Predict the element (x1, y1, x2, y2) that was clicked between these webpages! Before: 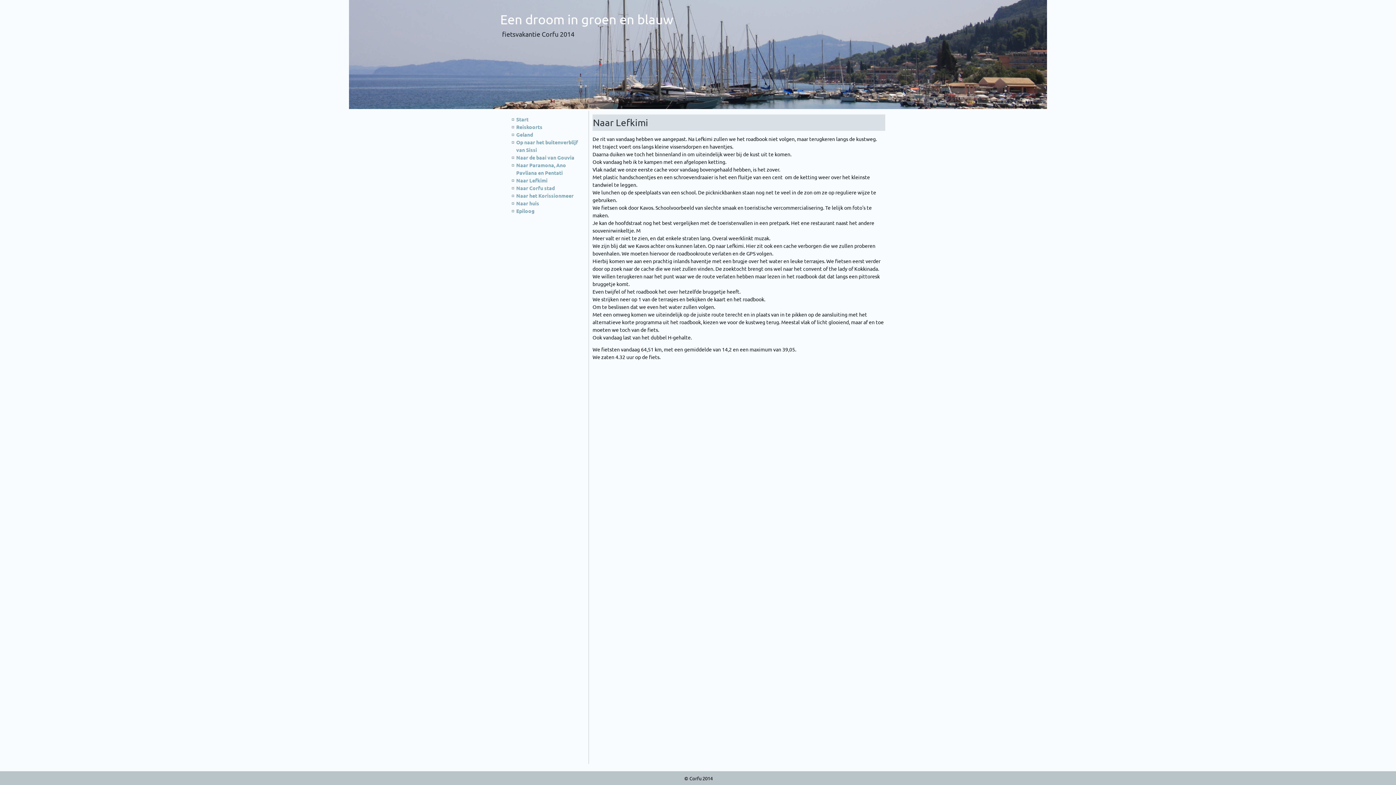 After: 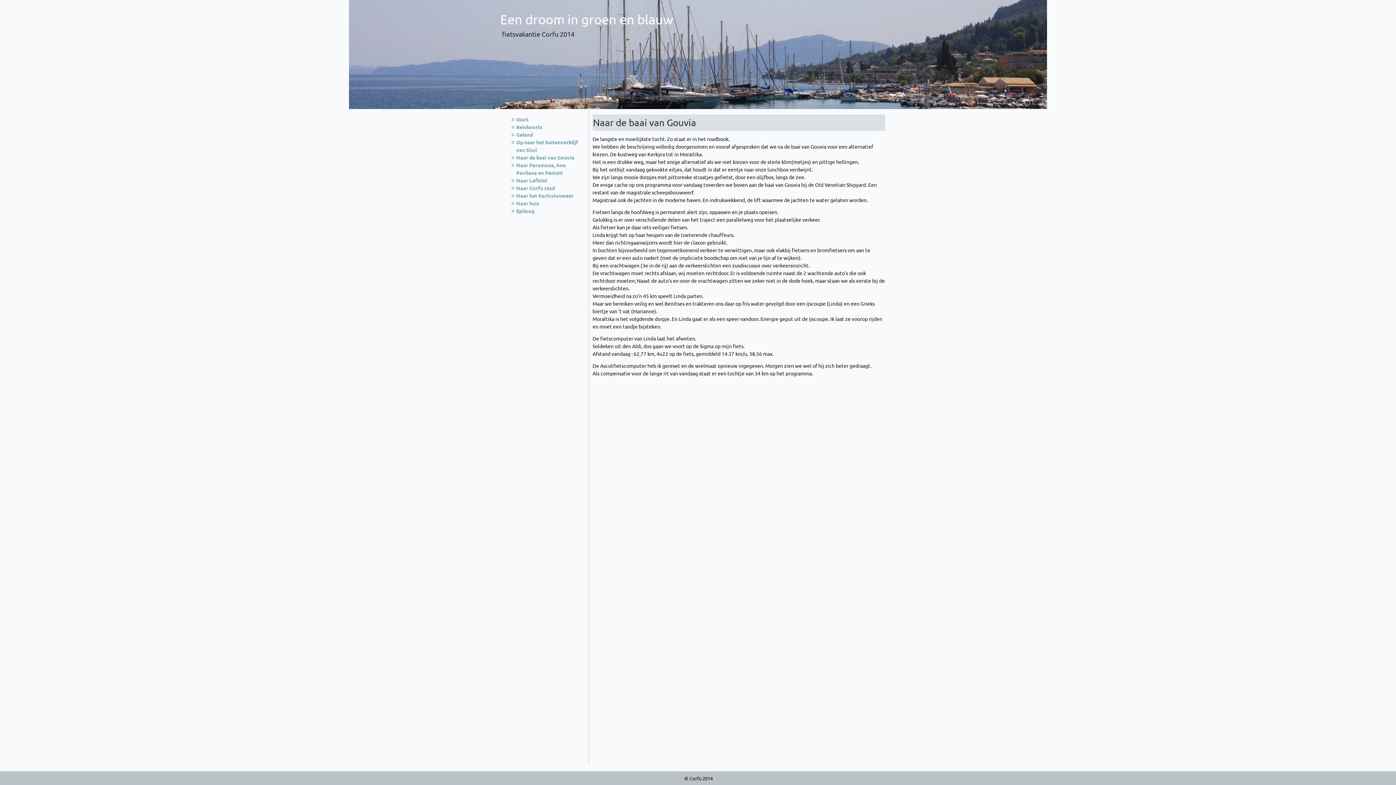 Action: bbox: (516, 154, 574, 160) label: Naar de baai van Gouvia